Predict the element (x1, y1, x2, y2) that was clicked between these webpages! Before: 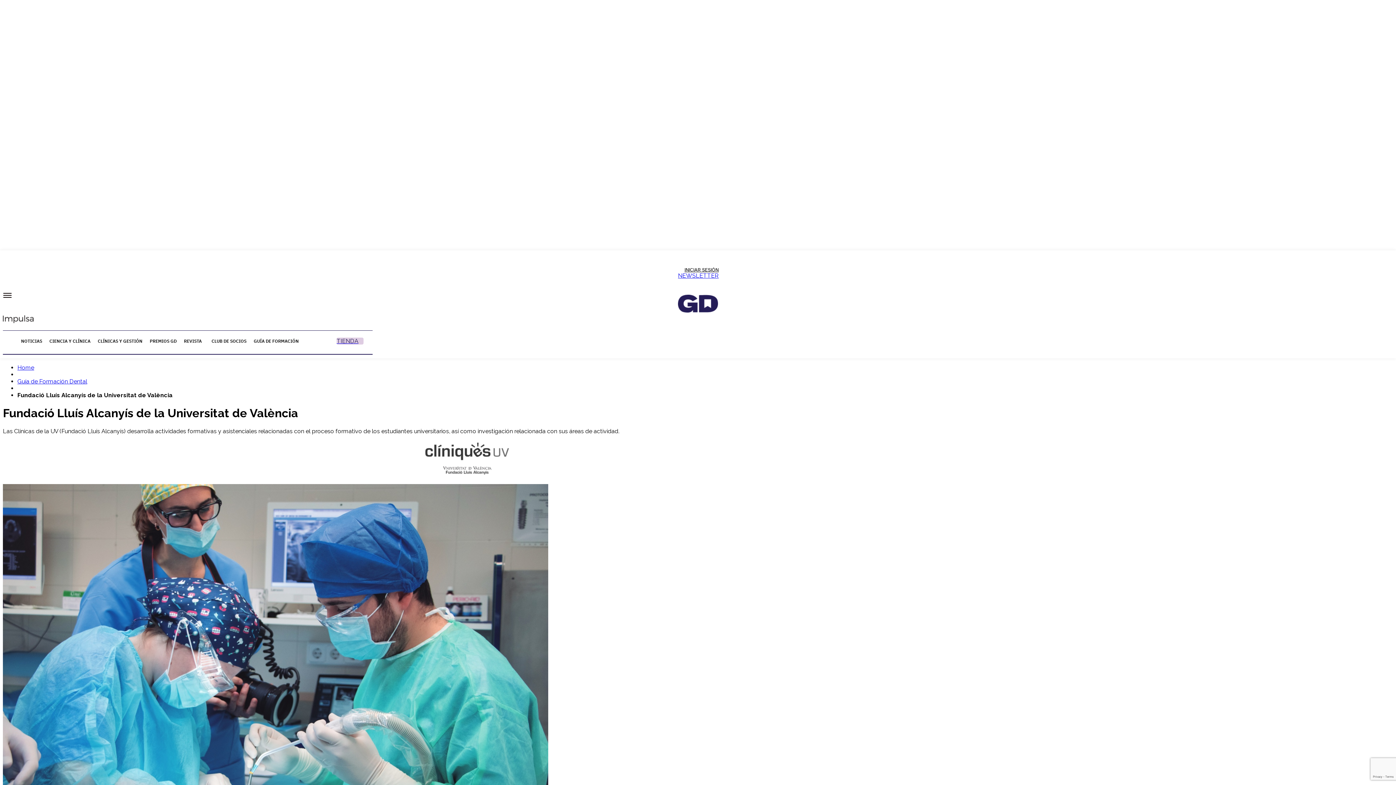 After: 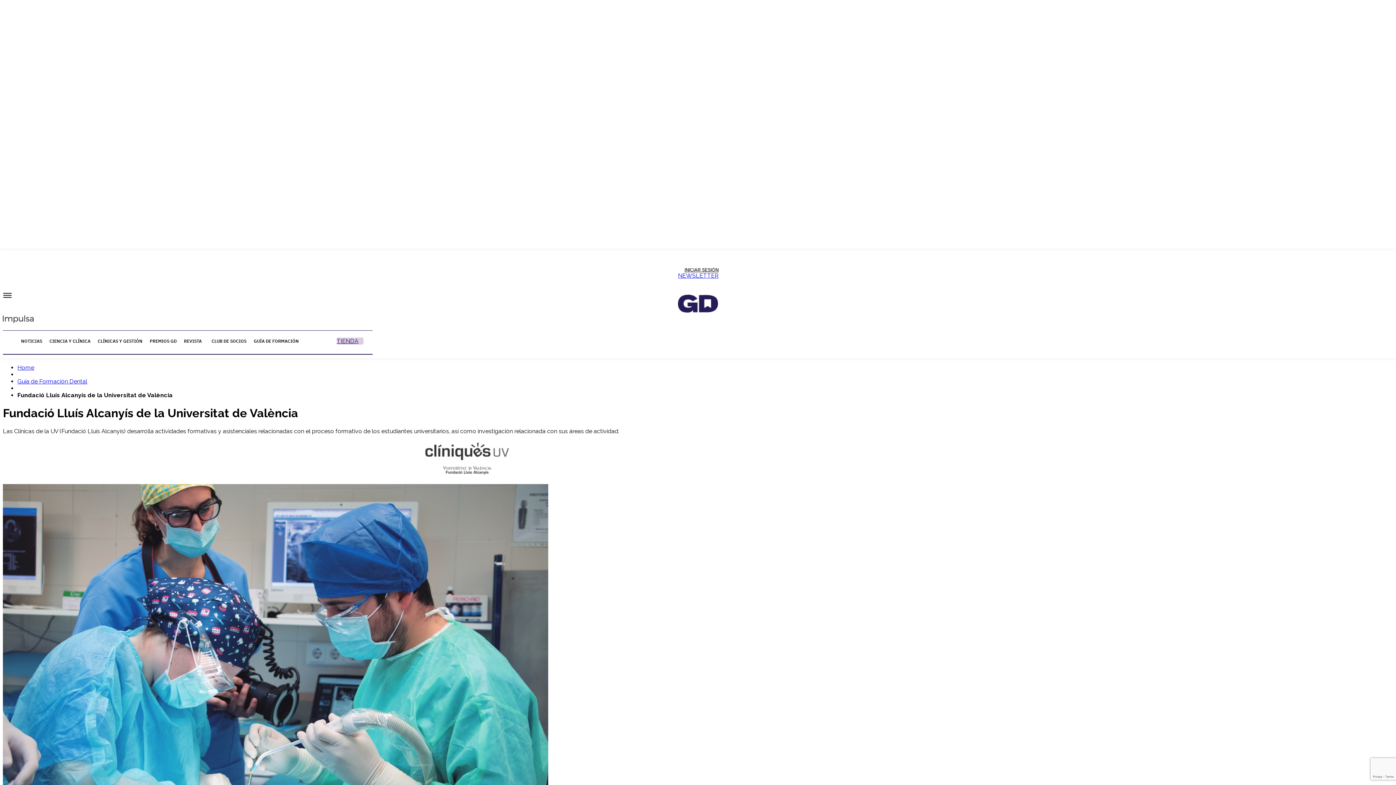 Action: bbox: (678, 272, 718, 279) label: NEWSLETTER